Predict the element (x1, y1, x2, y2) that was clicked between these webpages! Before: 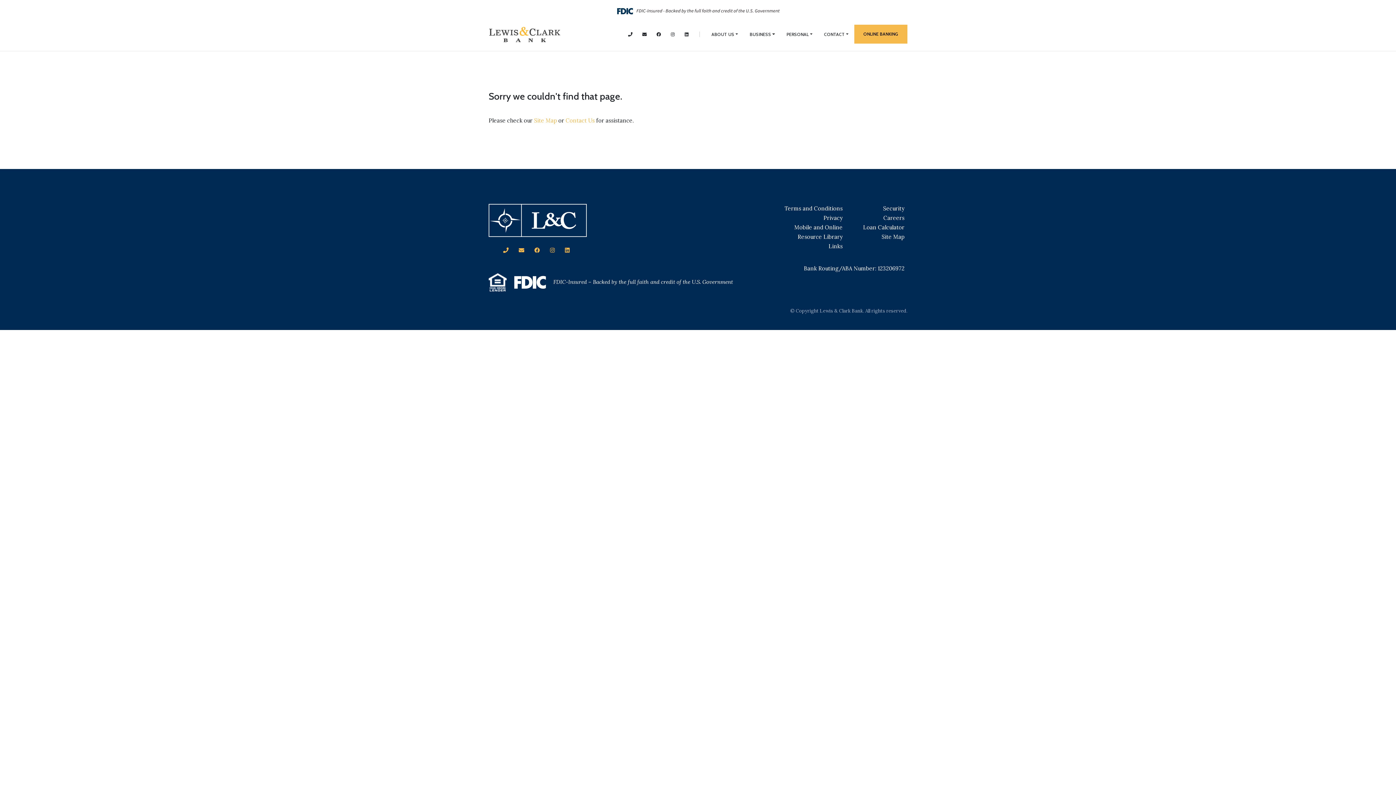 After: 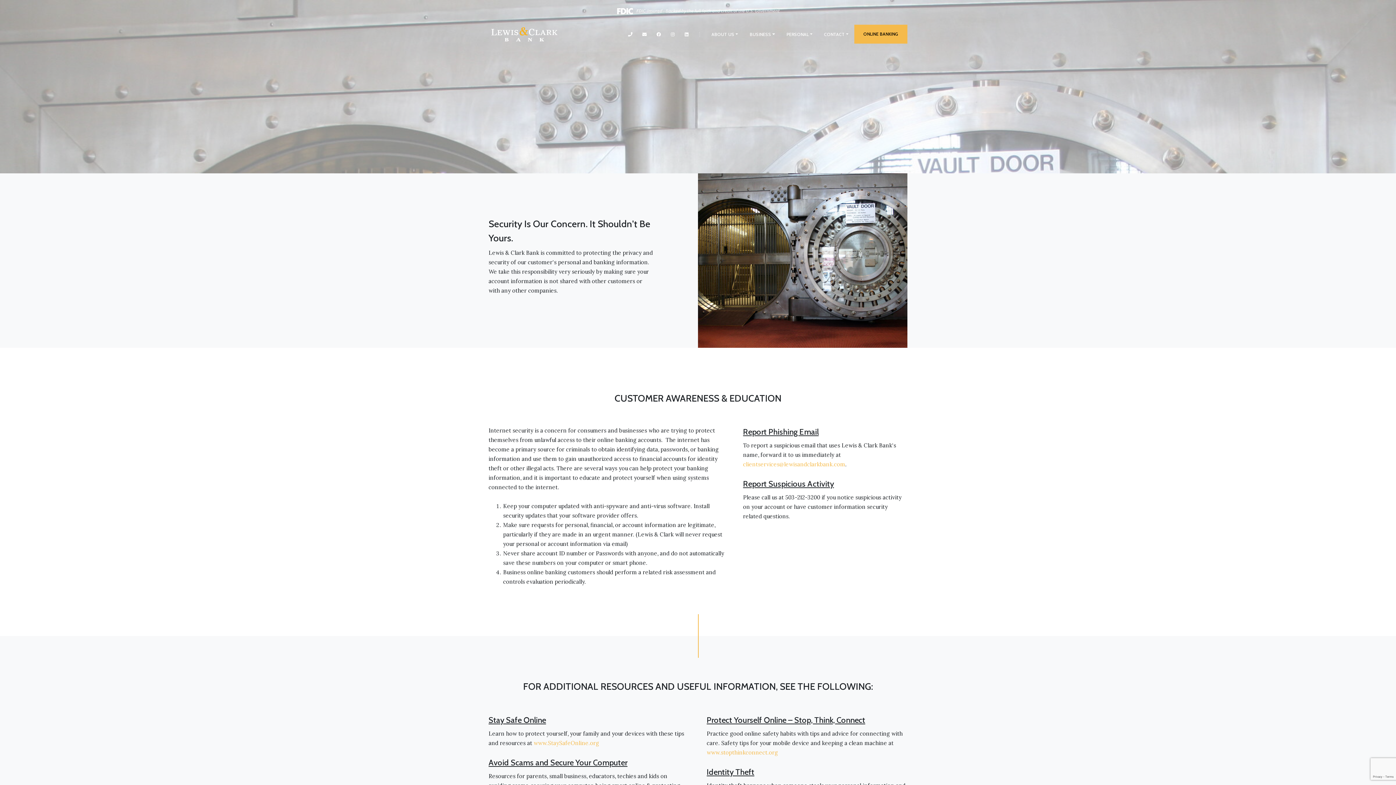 Action: bbox: (883, 205, 904, 212) label: Security